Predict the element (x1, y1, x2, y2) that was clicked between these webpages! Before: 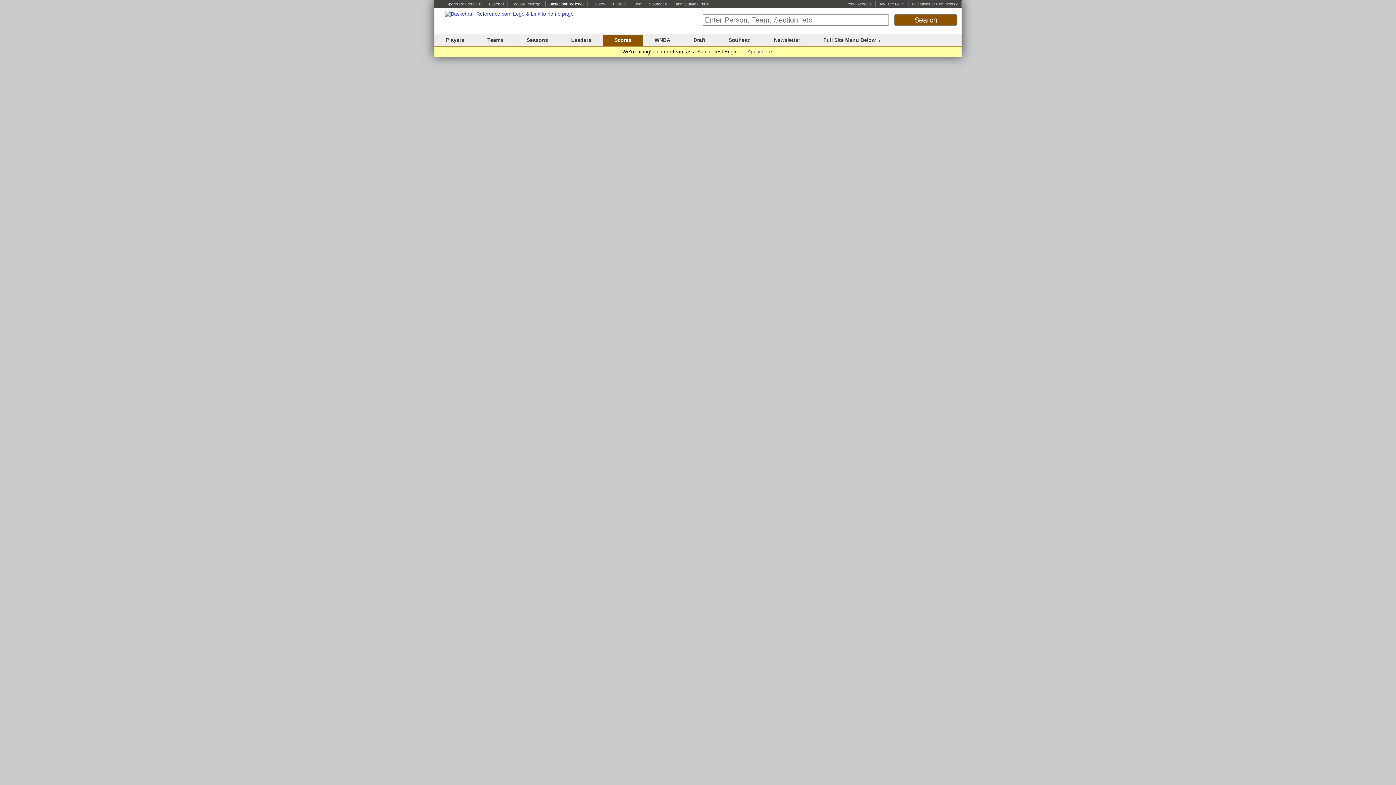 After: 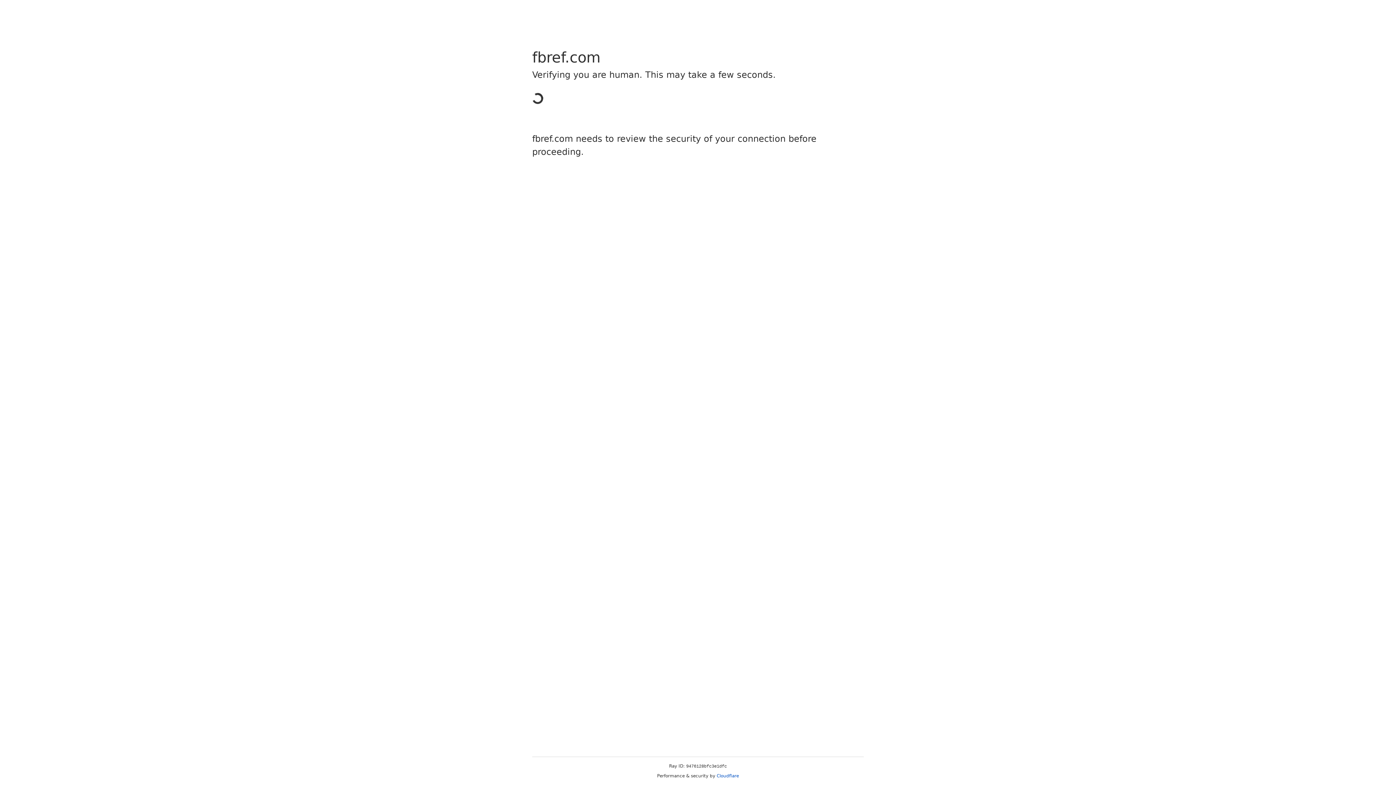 Action: bbox: (613, 1, 626, 6) label: Fußball